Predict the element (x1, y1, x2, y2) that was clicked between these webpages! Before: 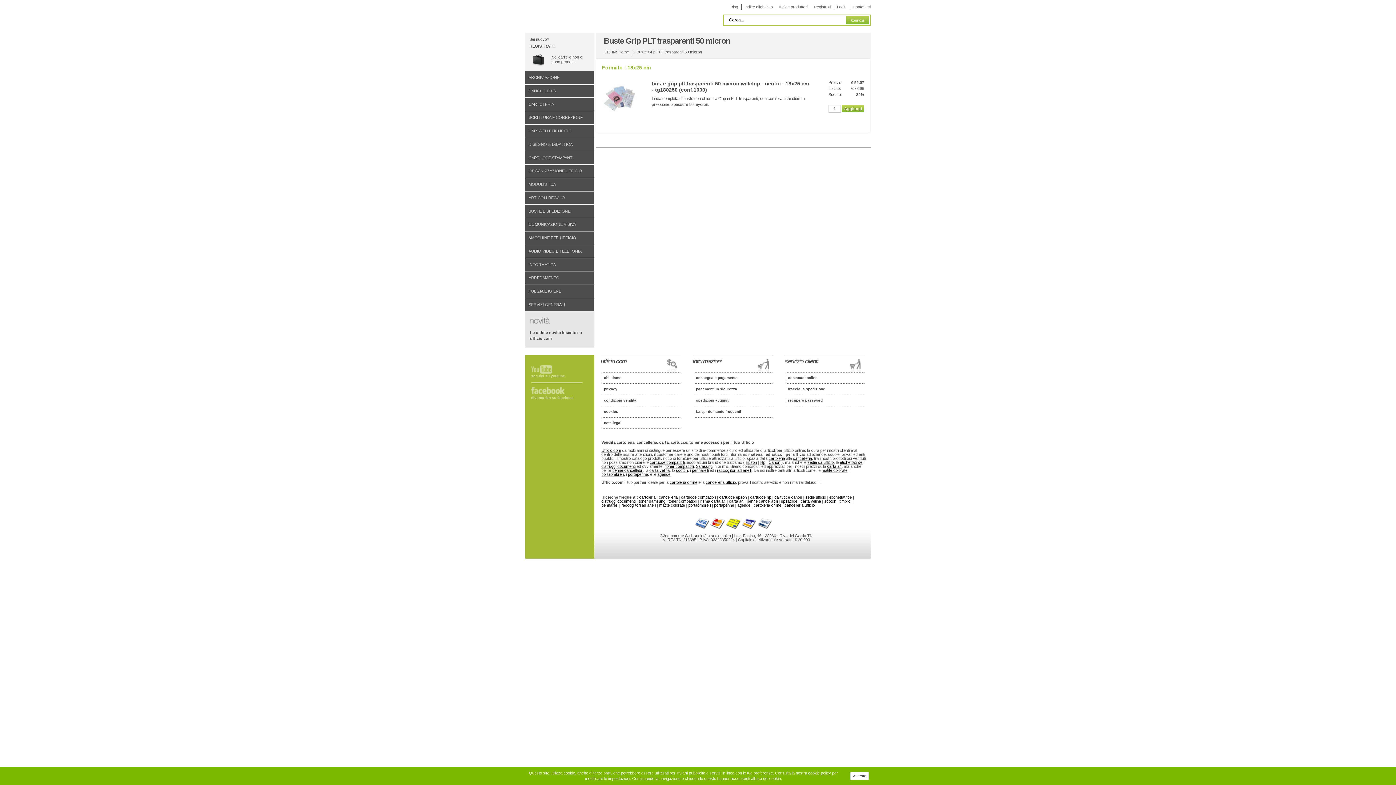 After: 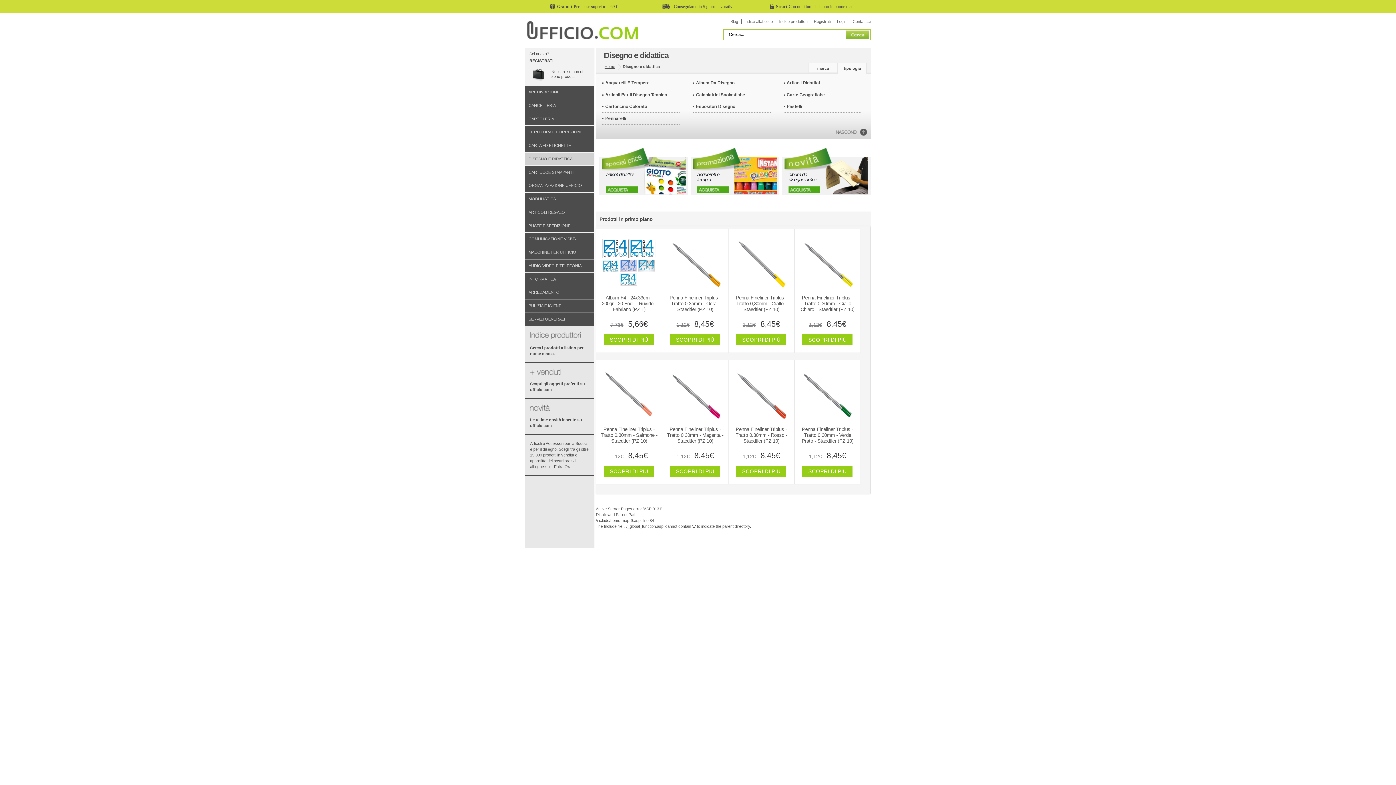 Action: label: DISEGNO E DIDATTICA bbox: (525, 138, 594, 151)